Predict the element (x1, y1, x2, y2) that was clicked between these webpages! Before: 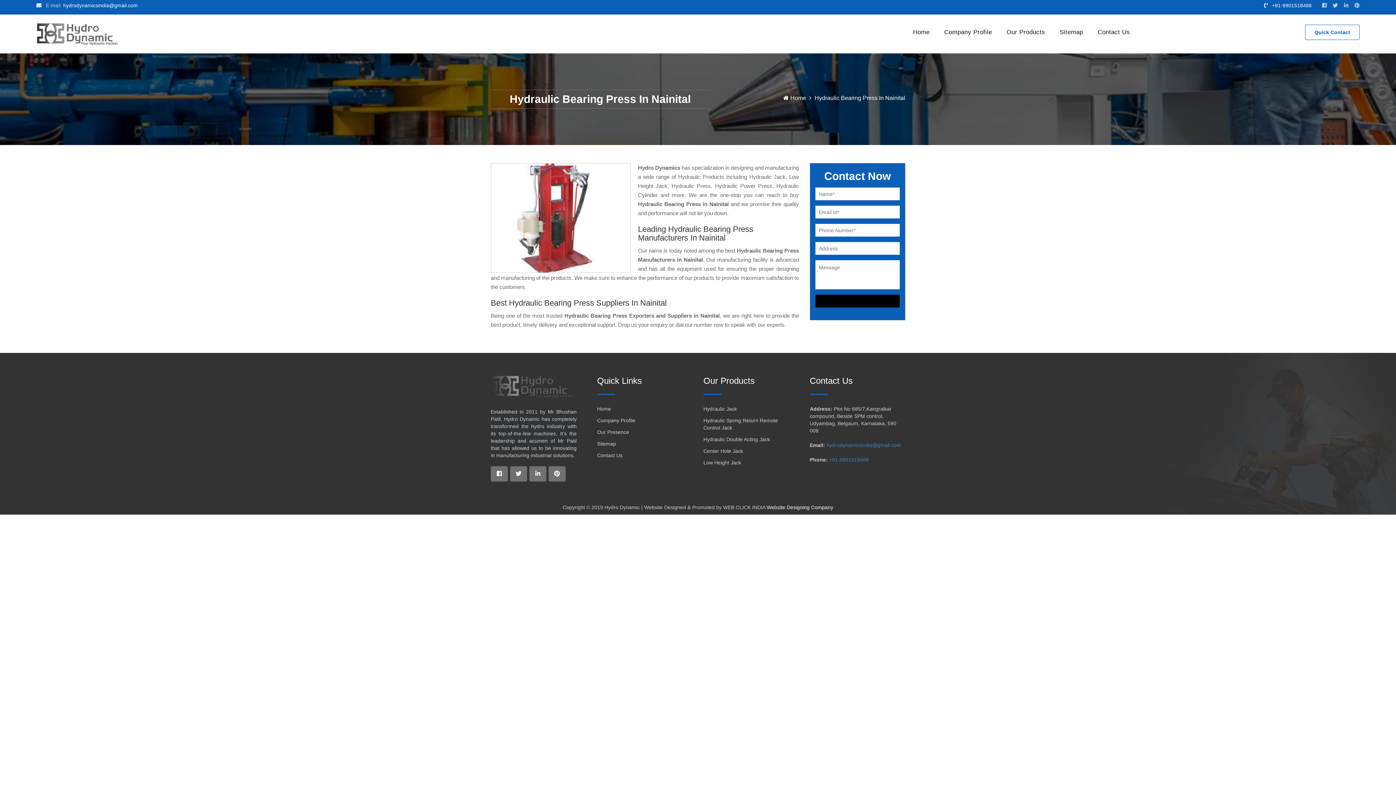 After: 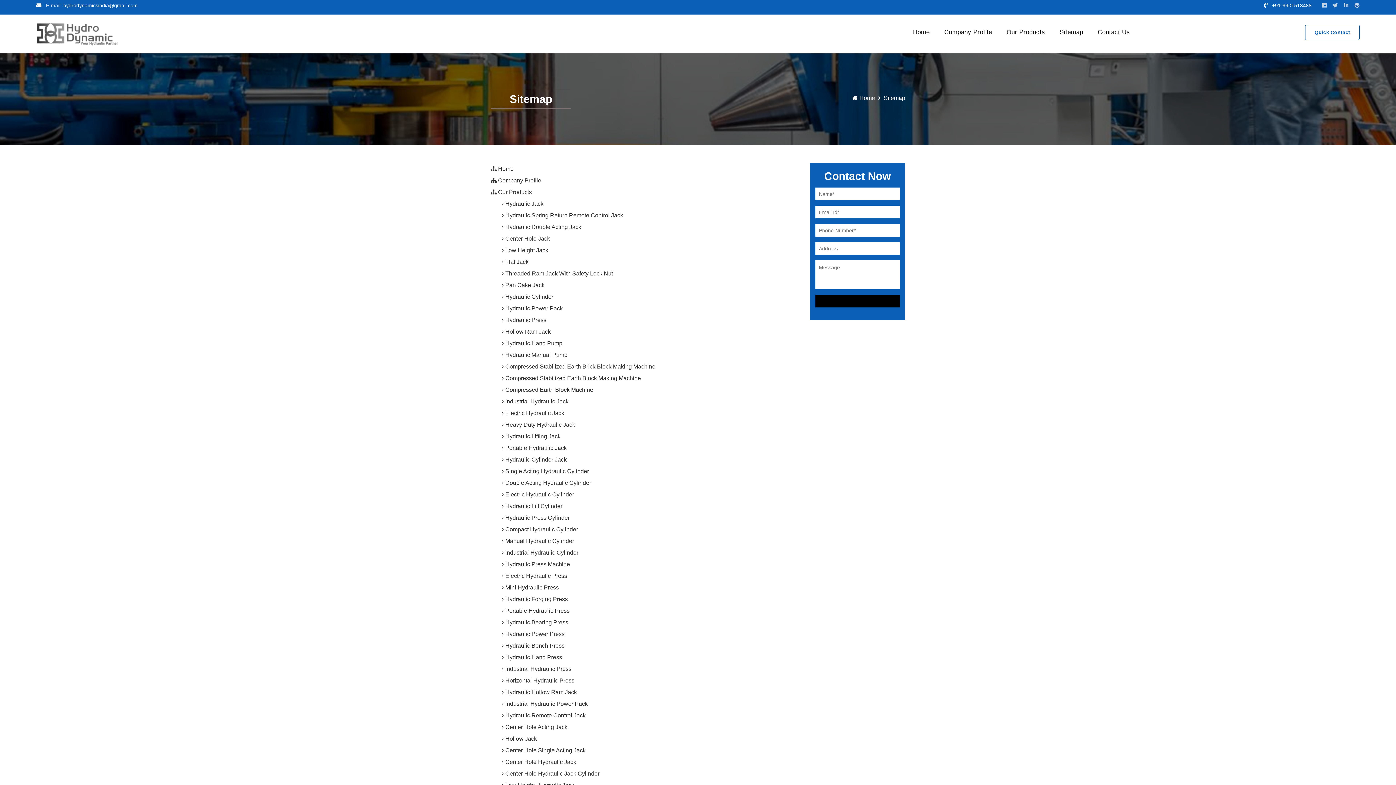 Action: label: Sitemap bbox: (597, 439, 616, 448)